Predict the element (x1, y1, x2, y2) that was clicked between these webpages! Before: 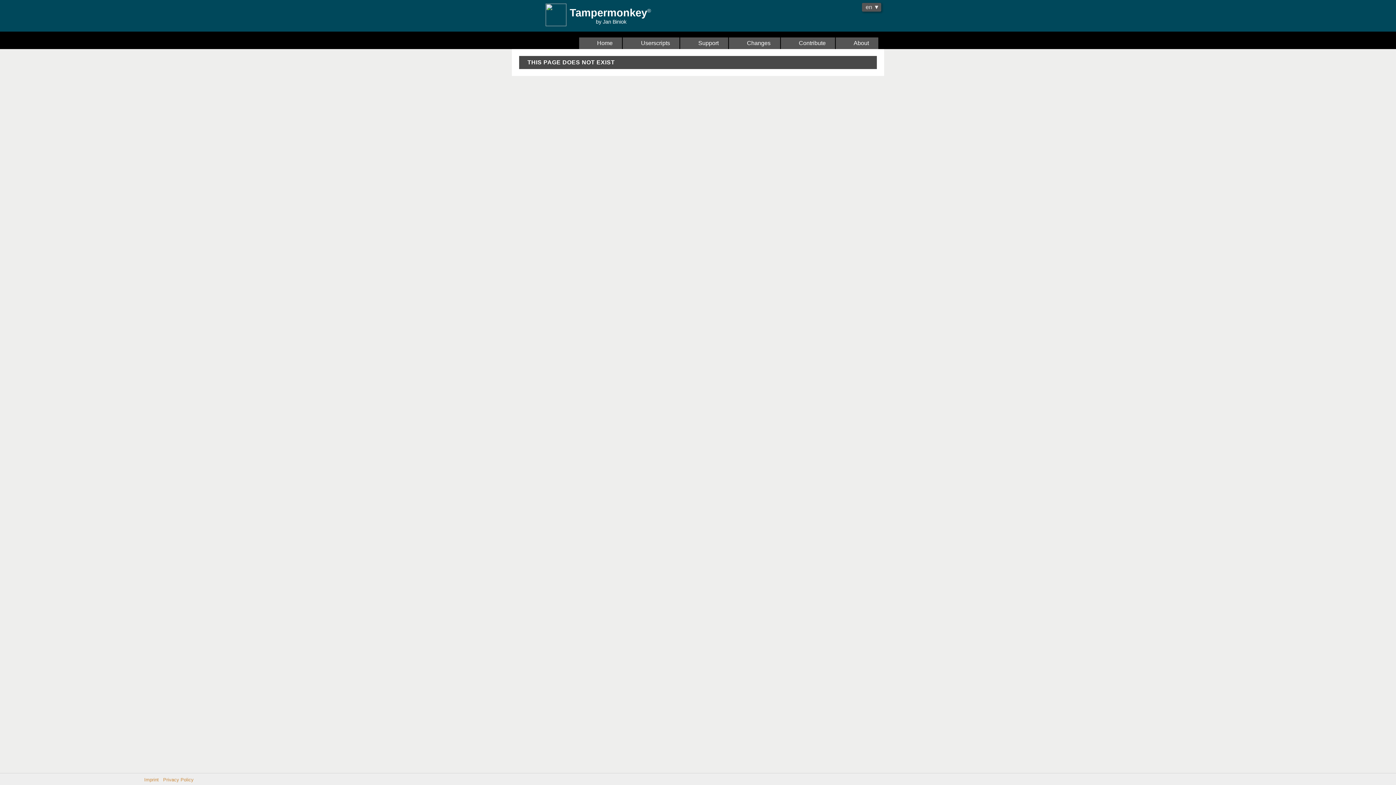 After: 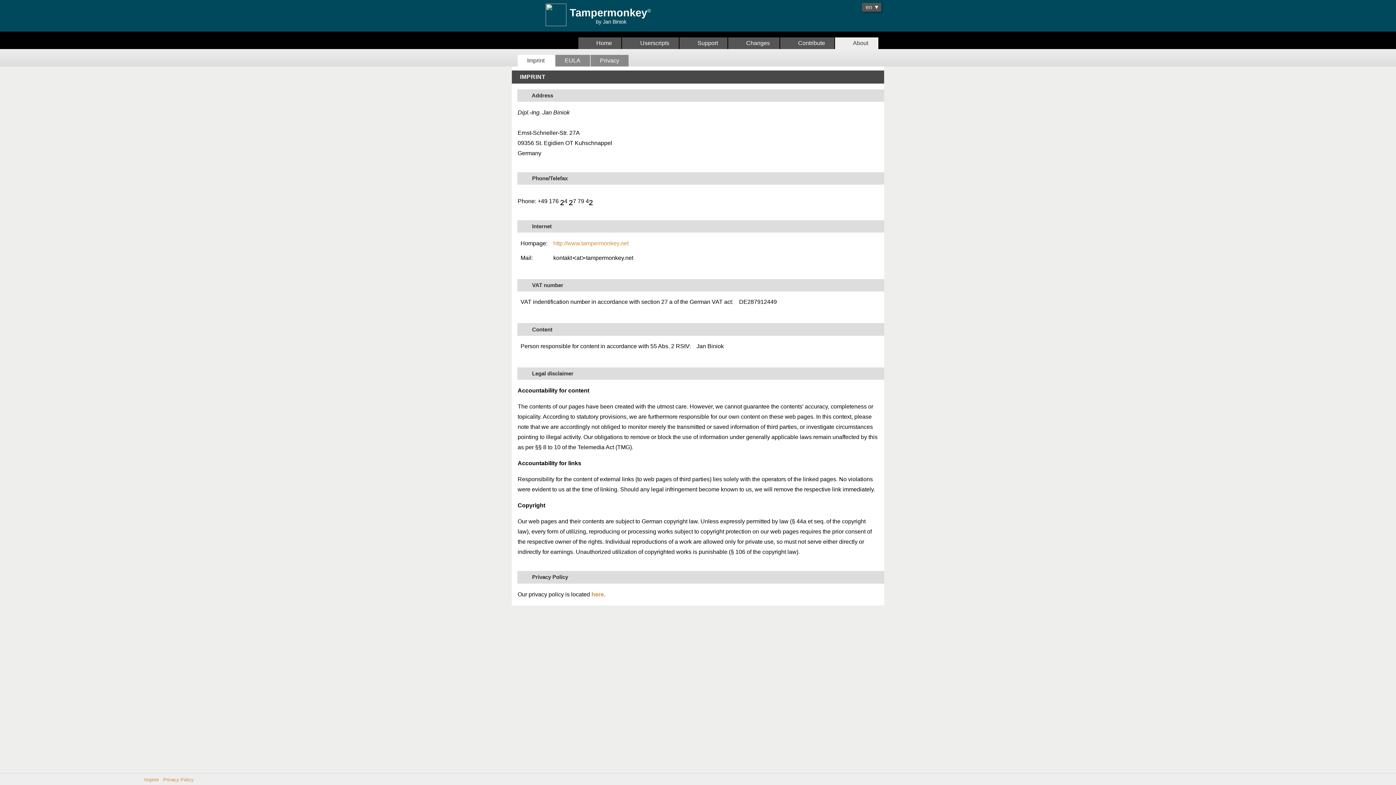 Action: label:   About bbox: (835, 37, 884, 49)